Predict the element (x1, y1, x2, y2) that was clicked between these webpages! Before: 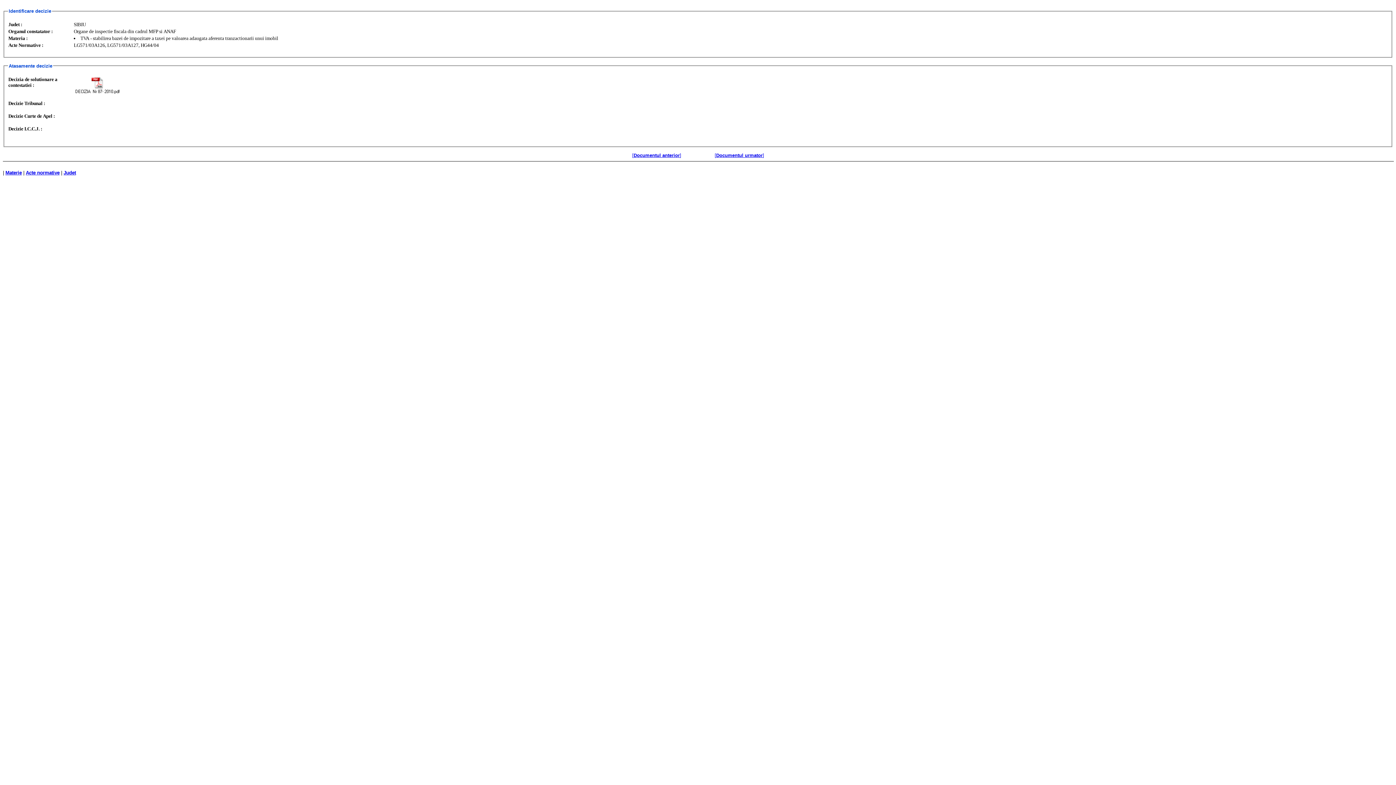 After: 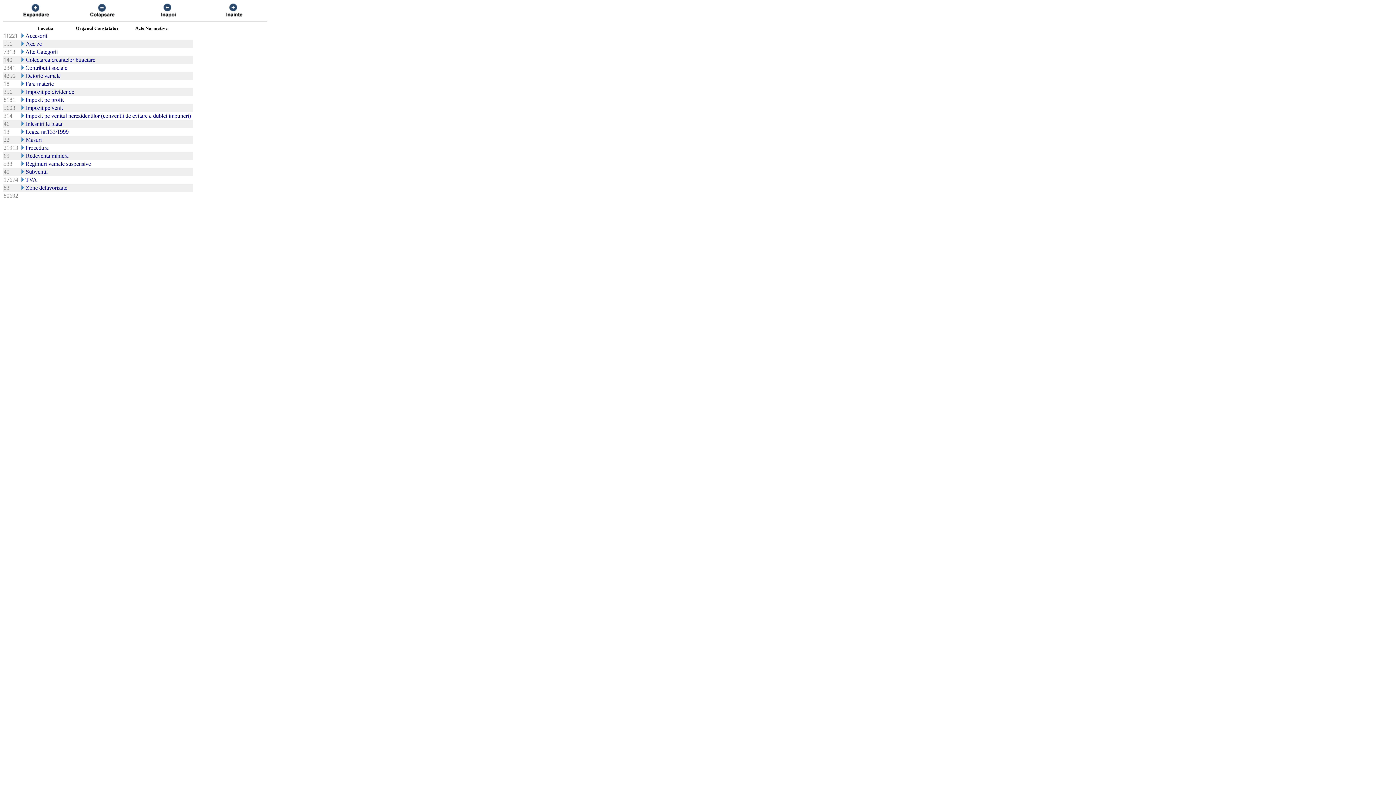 Action: label: Materie bbox: (5, 170, 21, 175)